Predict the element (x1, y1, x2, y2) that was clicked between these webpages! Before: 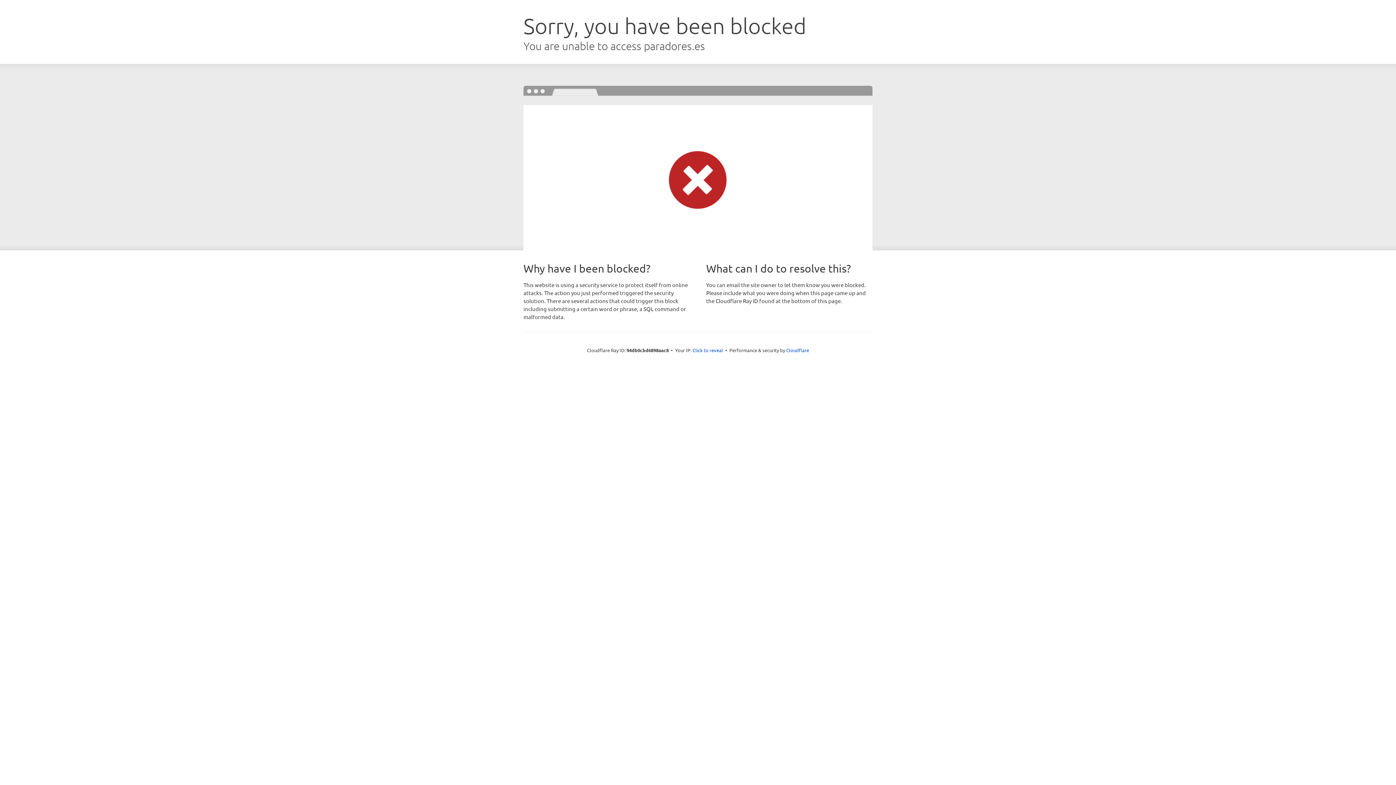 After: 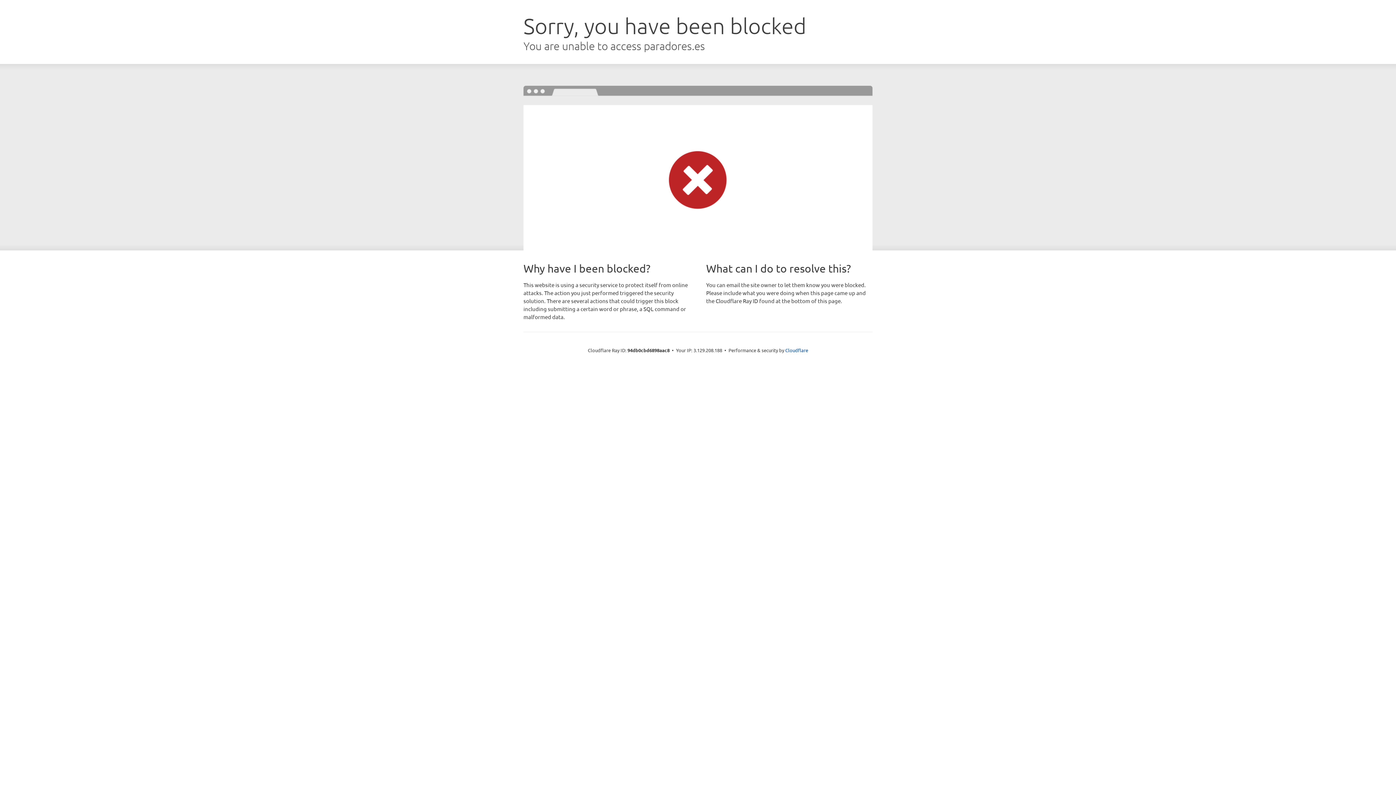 Action: bbox: (692, 346, 723, 353) label: Click to reveal